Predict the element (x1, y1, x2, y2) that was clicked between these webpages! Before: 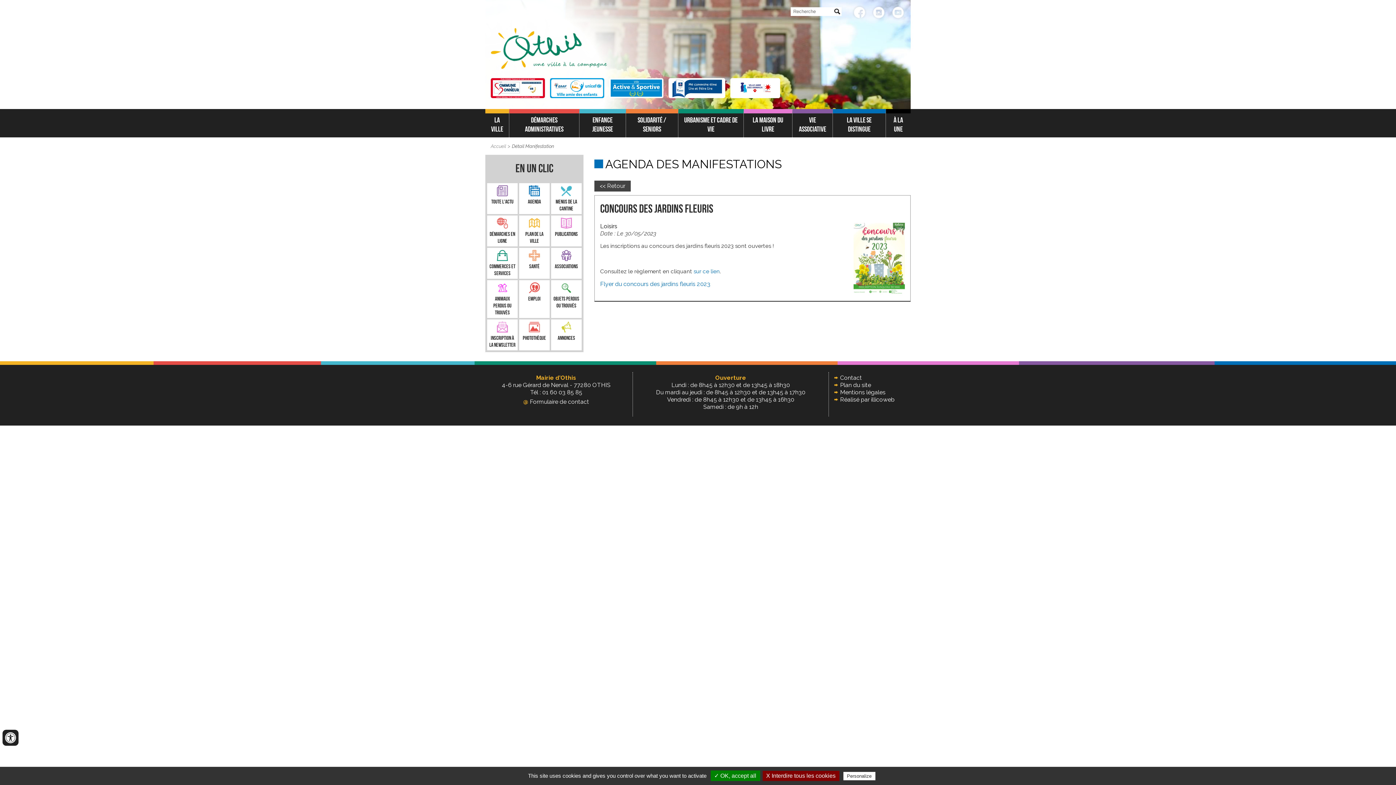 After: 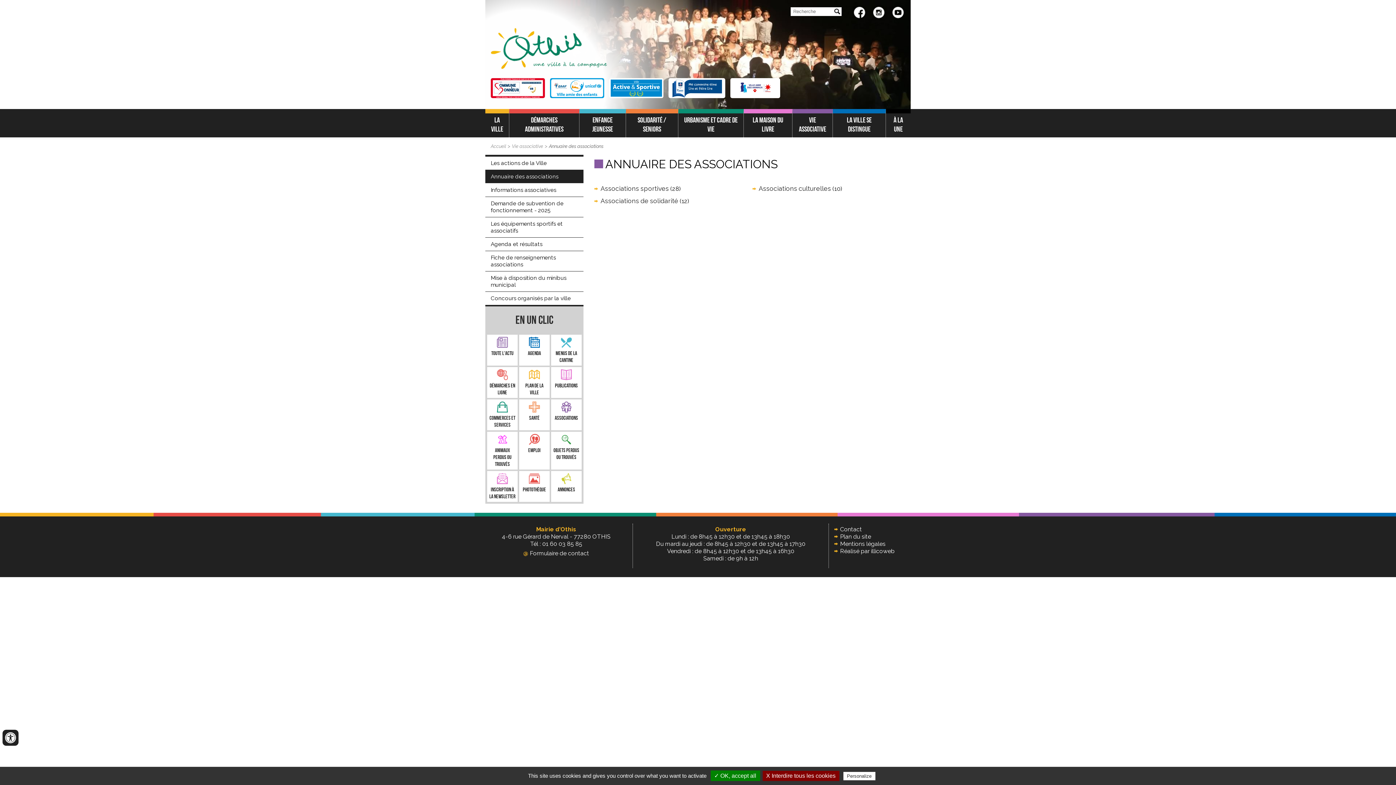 Action: bbox: (554, 264, 578, 269) label: Associations